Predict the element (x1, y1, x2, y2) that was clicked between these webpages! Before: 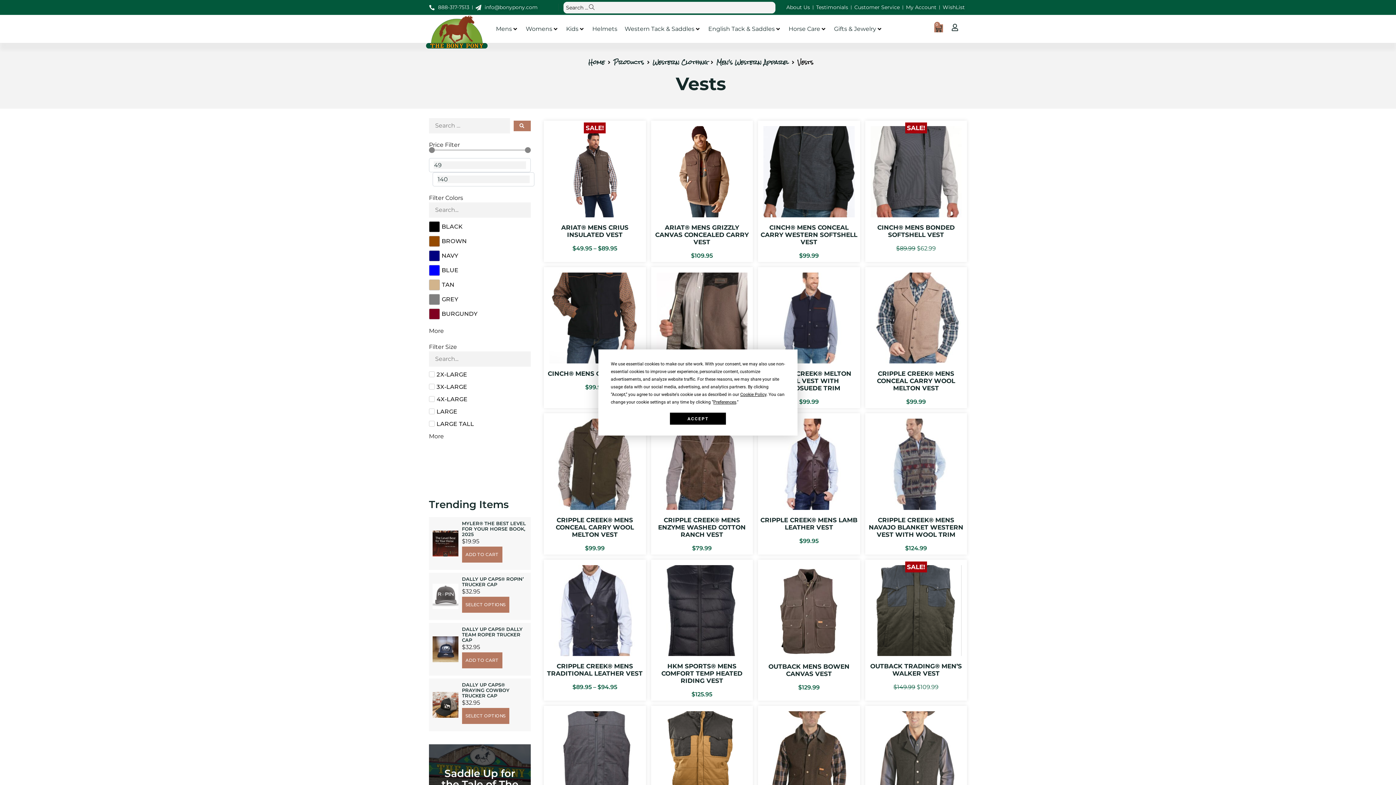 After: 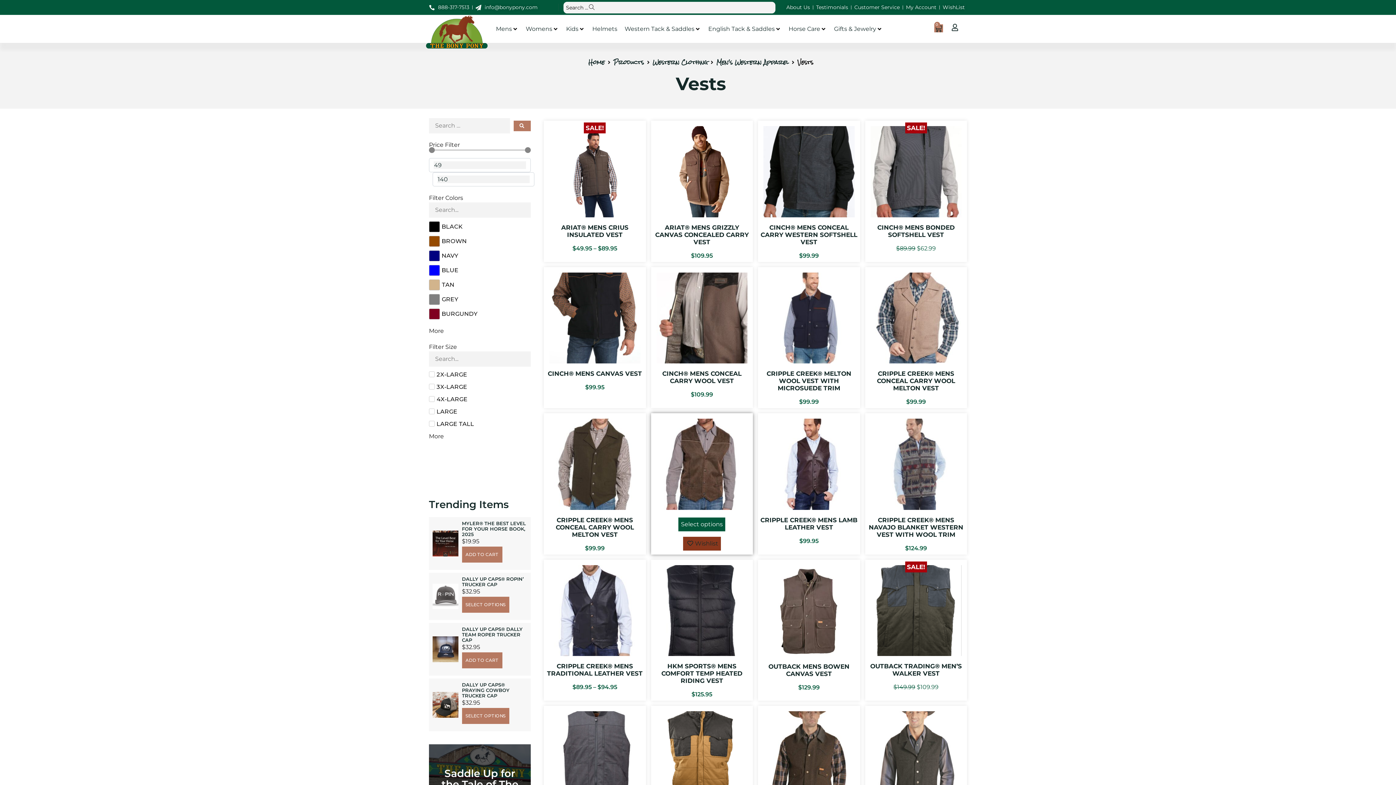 Action: label: ACCEPT bbox: (670, 412, 726, 424)